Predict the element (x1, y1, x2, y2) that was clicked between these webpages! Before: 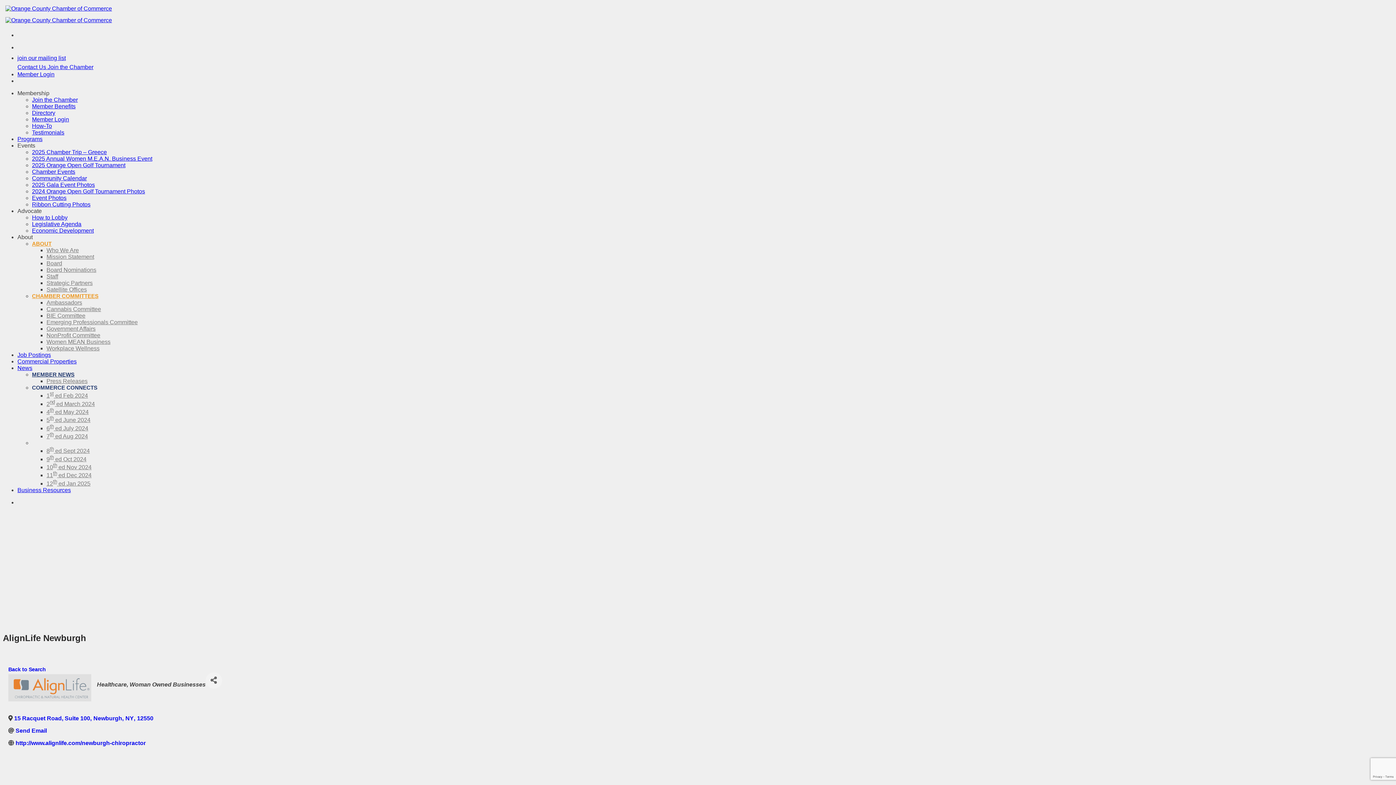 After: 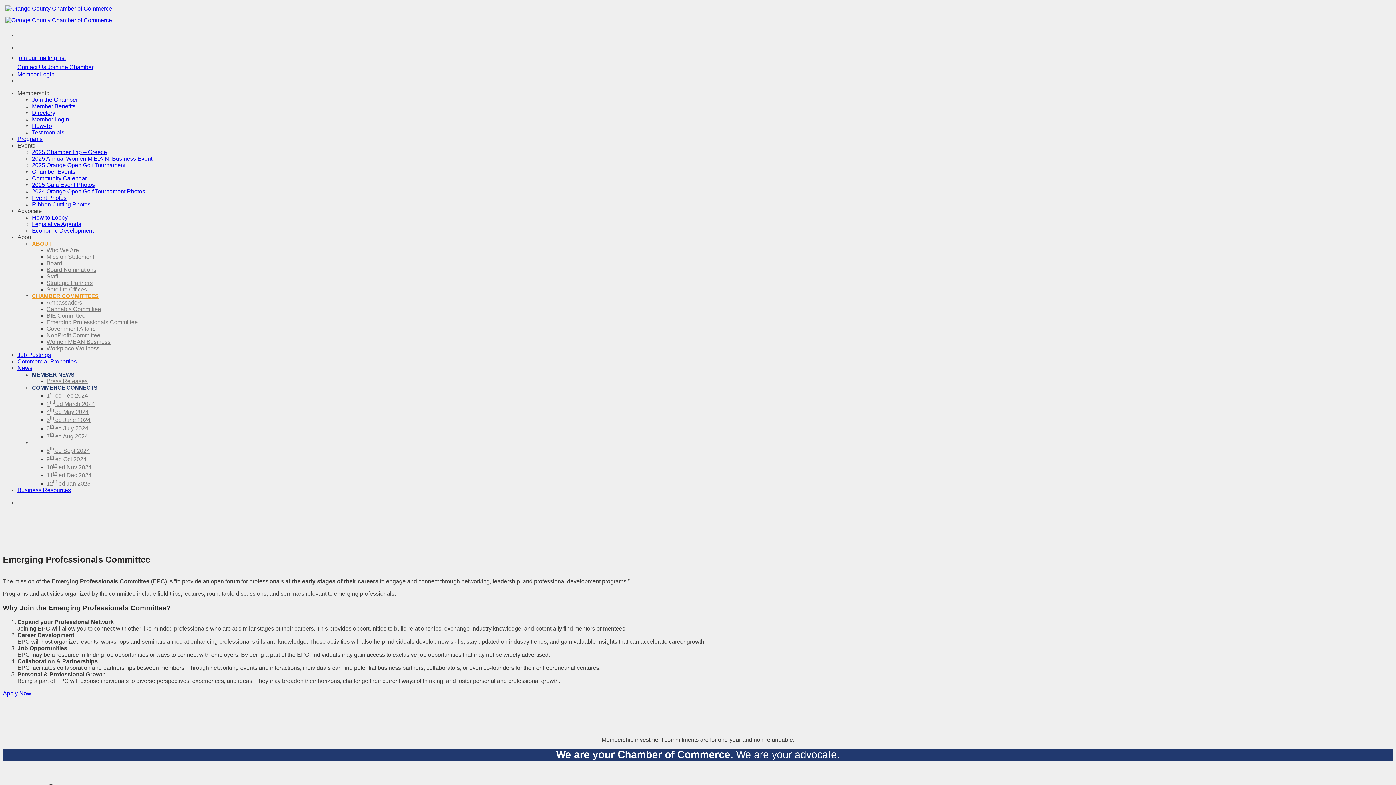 Action: label: Emerging Professionals Committee bbox: (46, 319, 137, 325)